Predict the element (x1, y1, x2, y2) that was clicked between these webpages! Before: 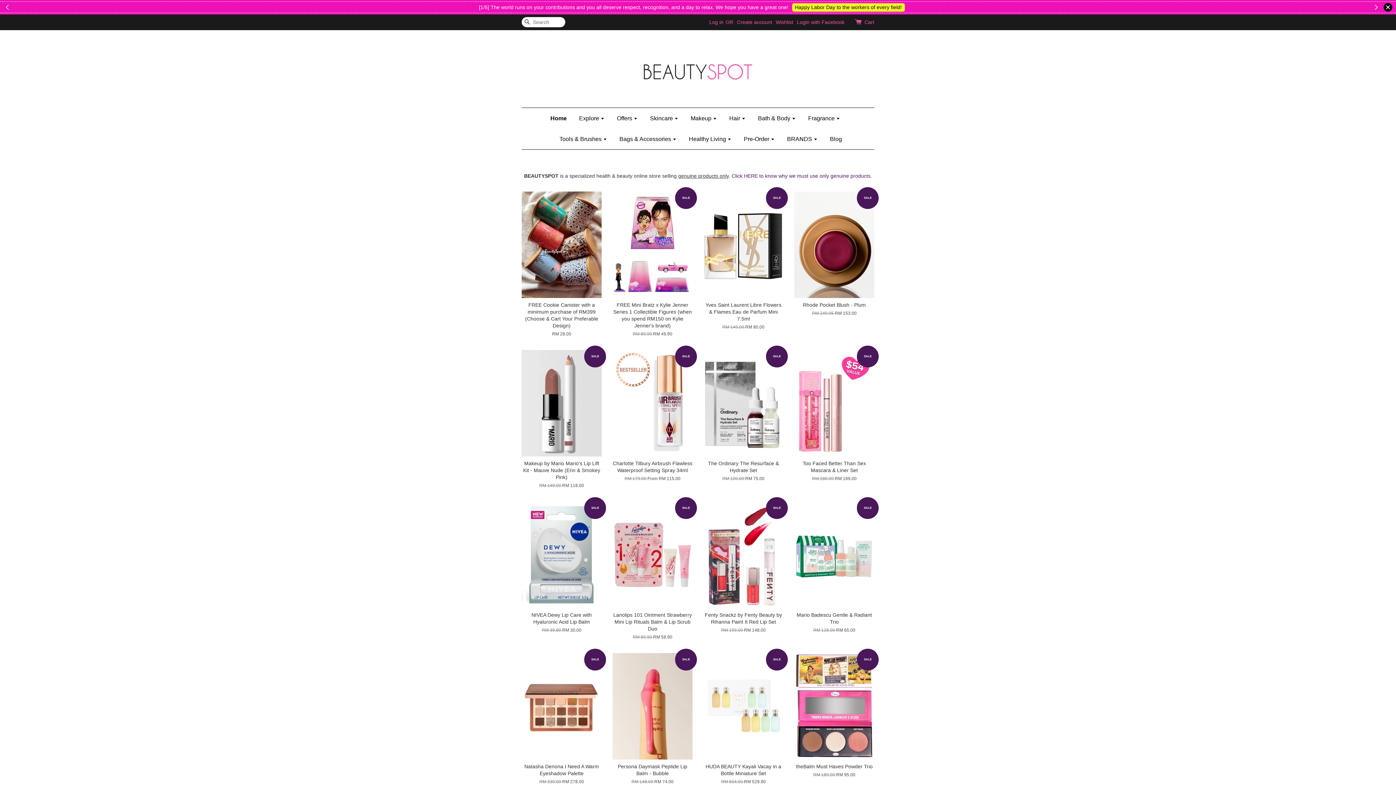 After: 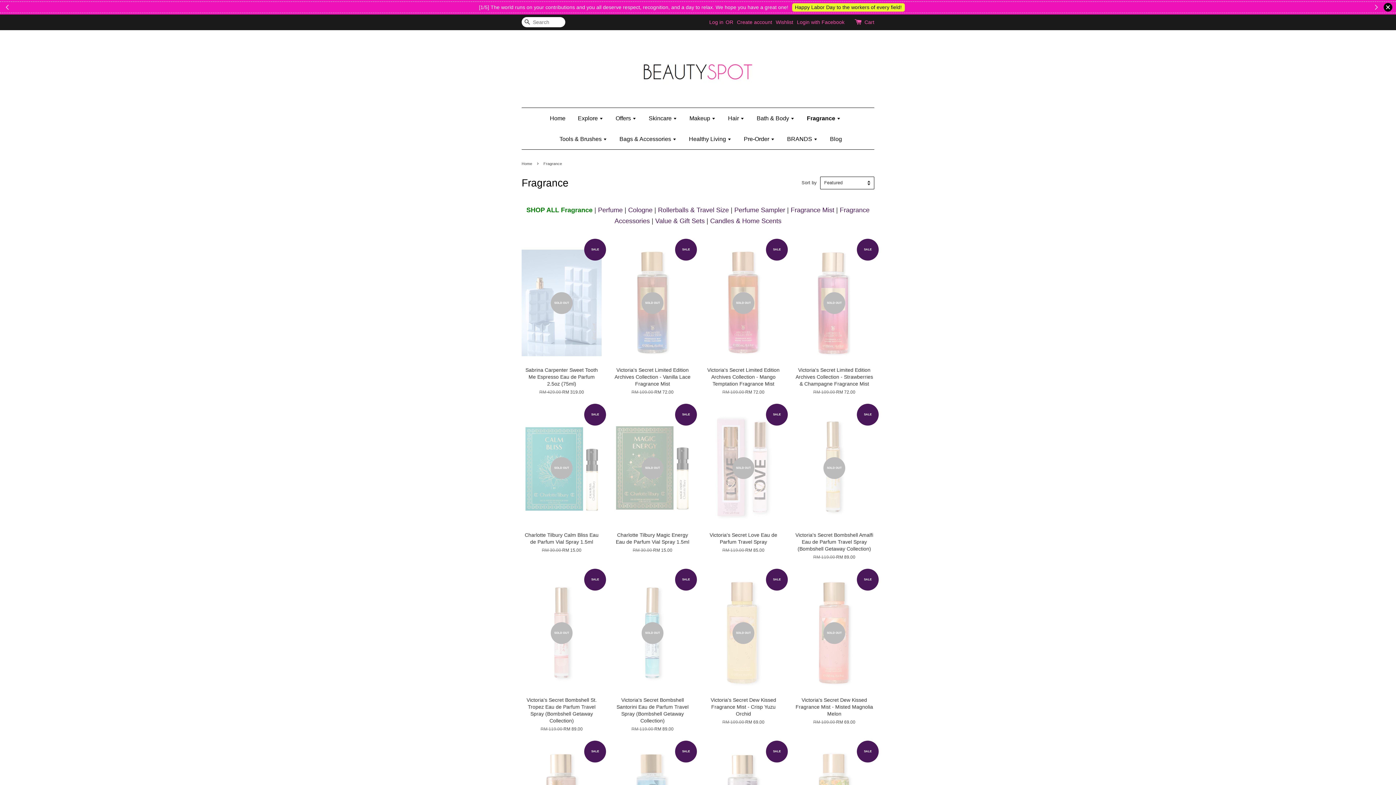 Action: bbox: (802, 108, 845, 128) label: Fragrance 